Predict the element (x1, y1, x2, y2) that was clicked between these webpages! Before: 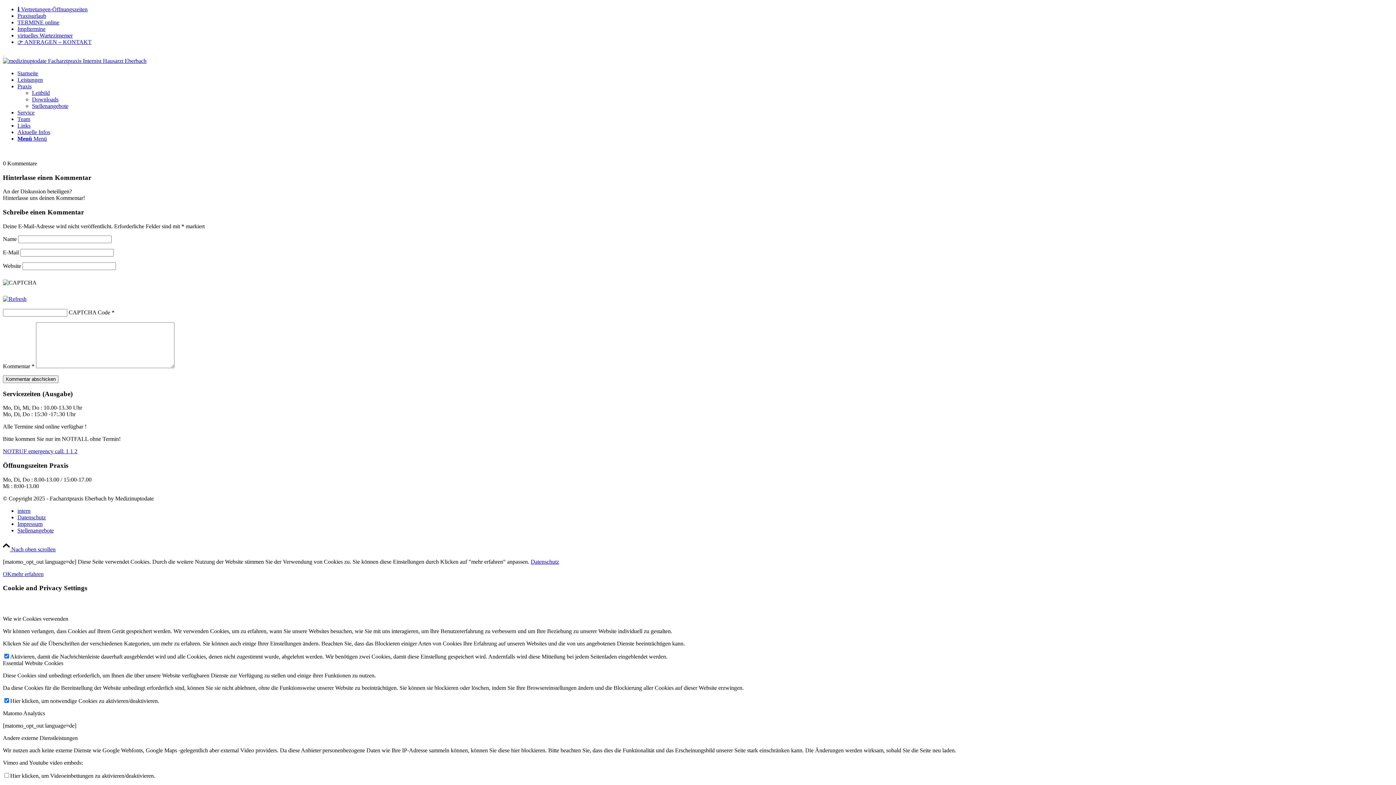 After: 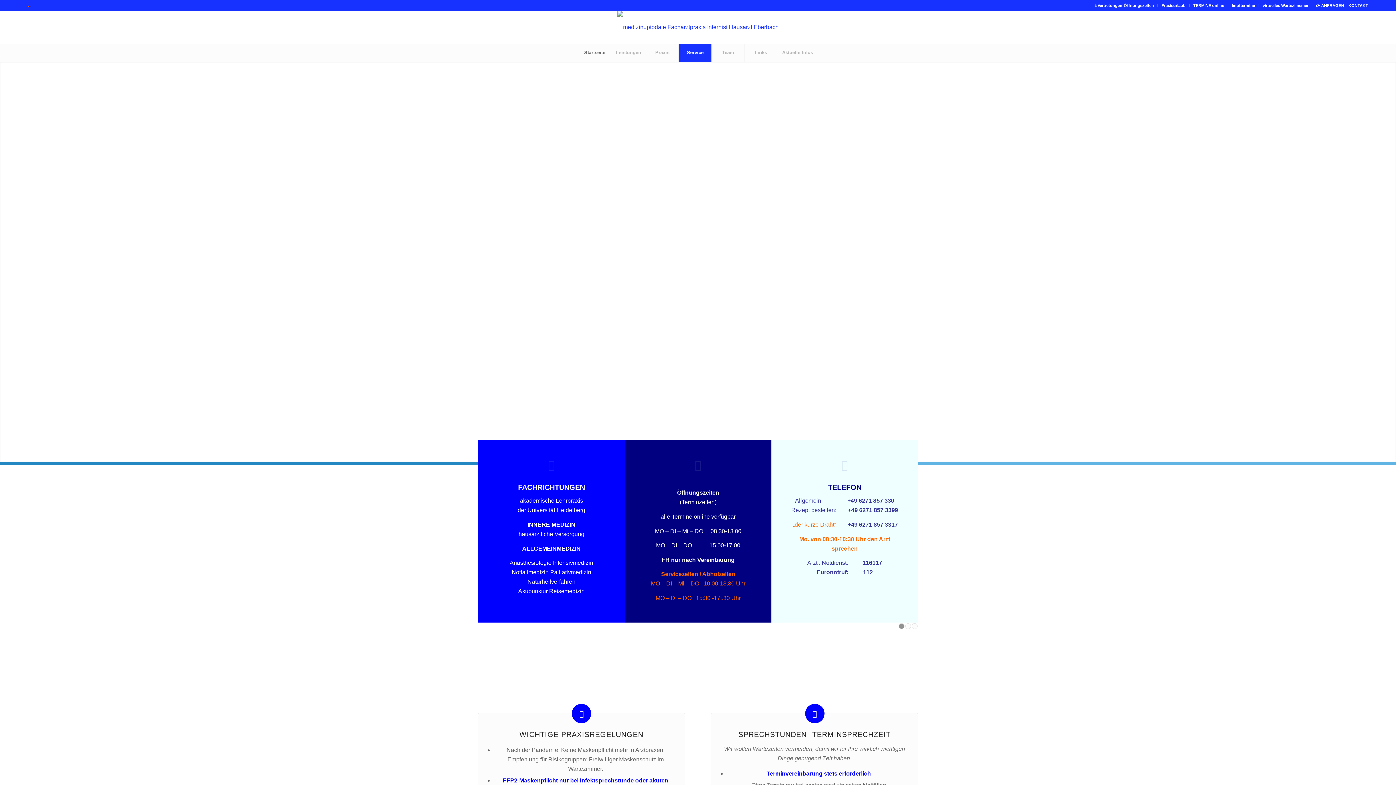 Action: label: MU2date_bunt_final_WWW bbox: (2, 57, 146, 64)